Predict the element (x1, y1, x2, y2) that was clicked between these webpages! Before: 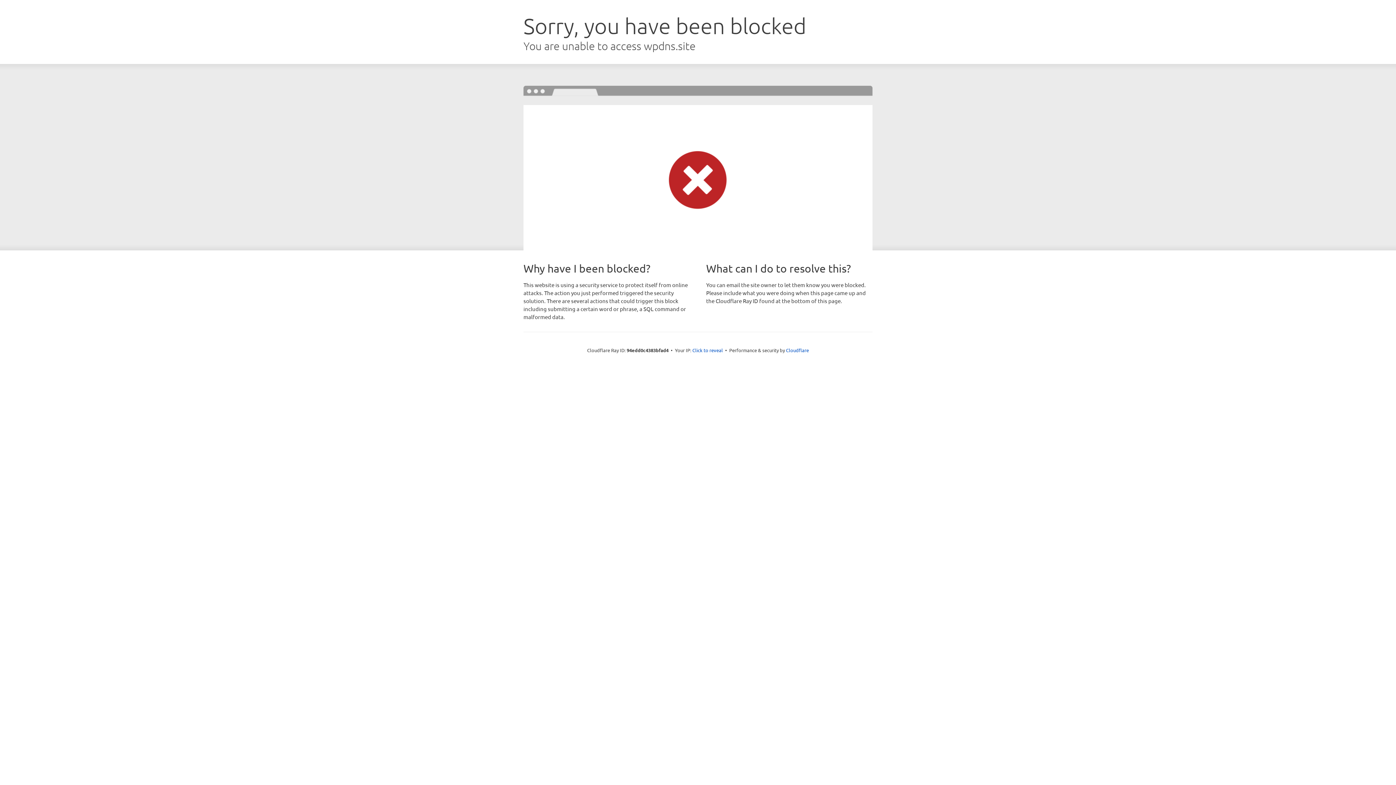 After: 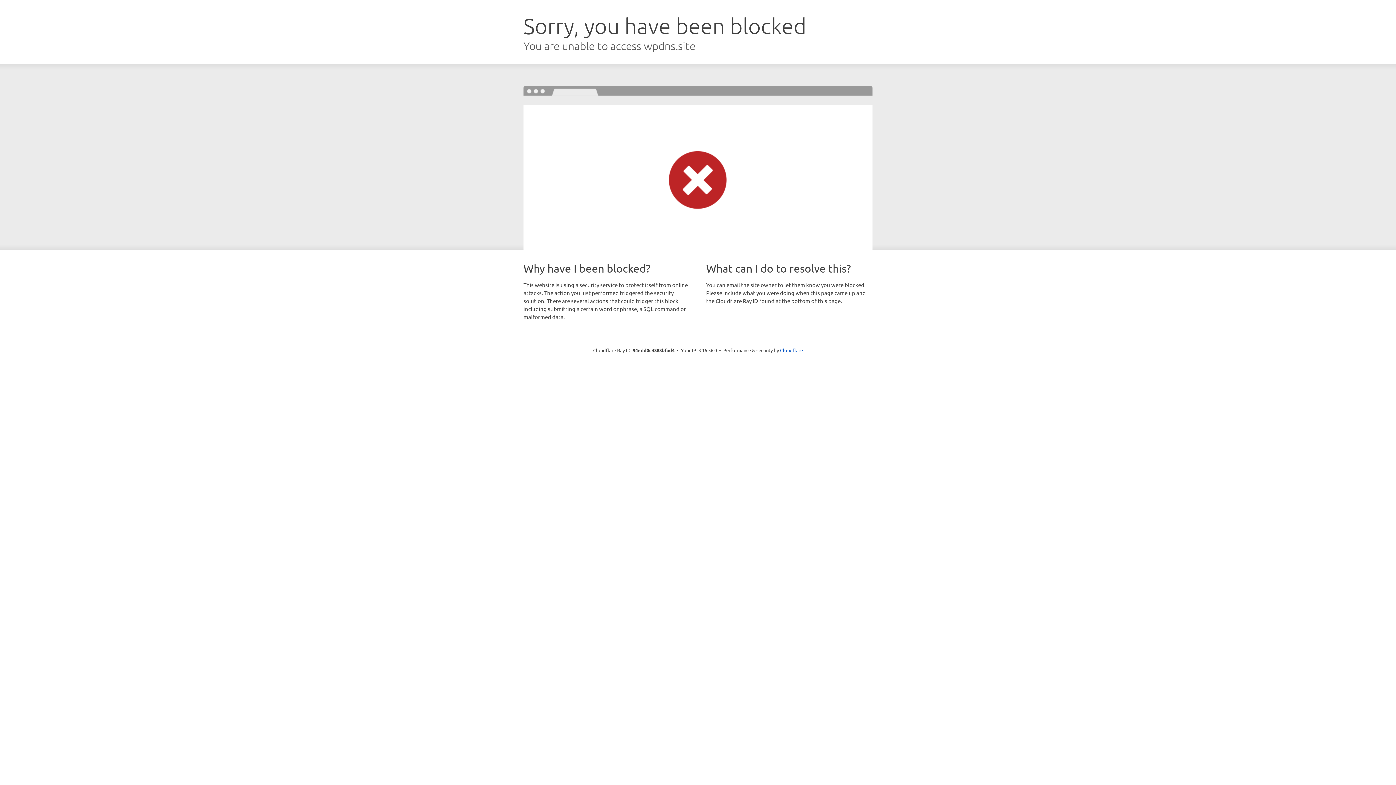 Action: label: Click to reveal bbox: (692, 346, 723, 353)